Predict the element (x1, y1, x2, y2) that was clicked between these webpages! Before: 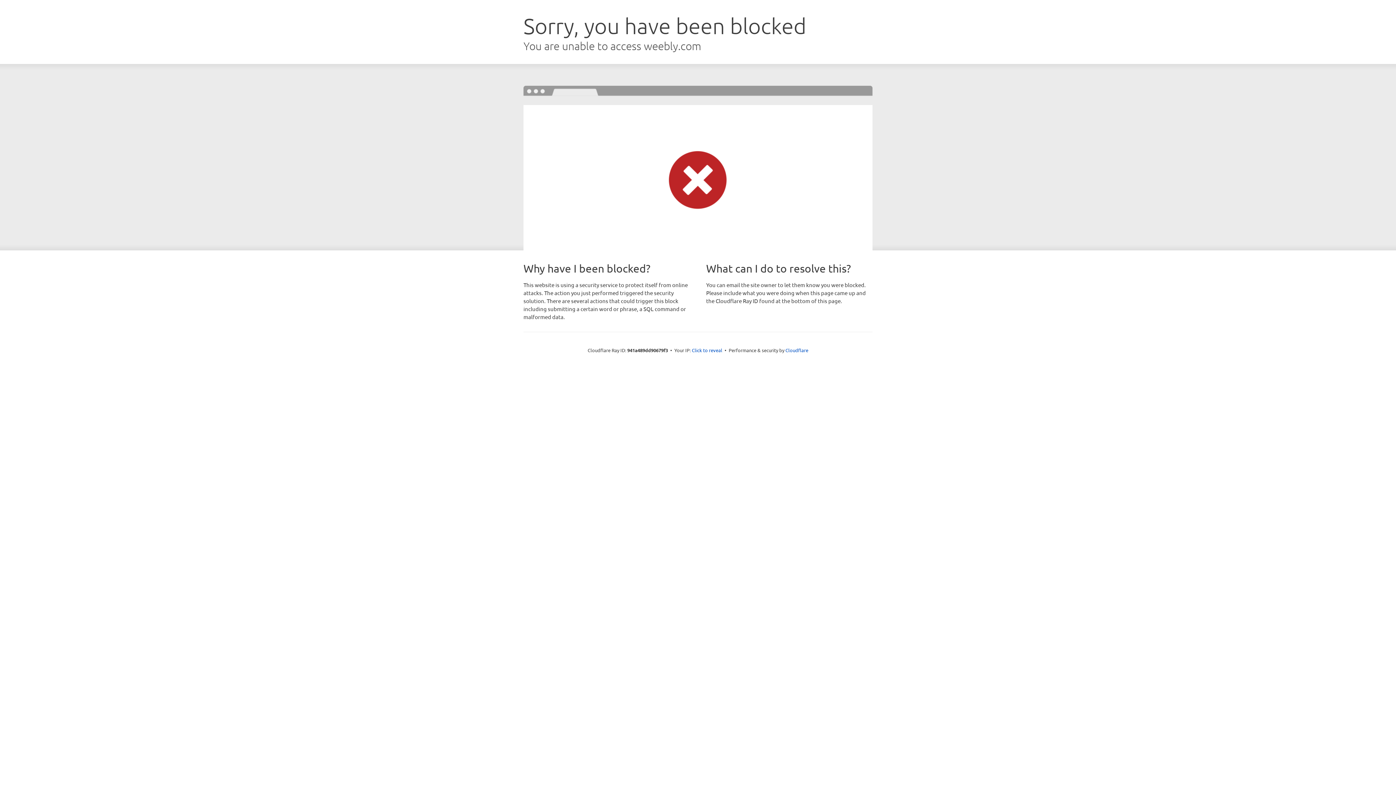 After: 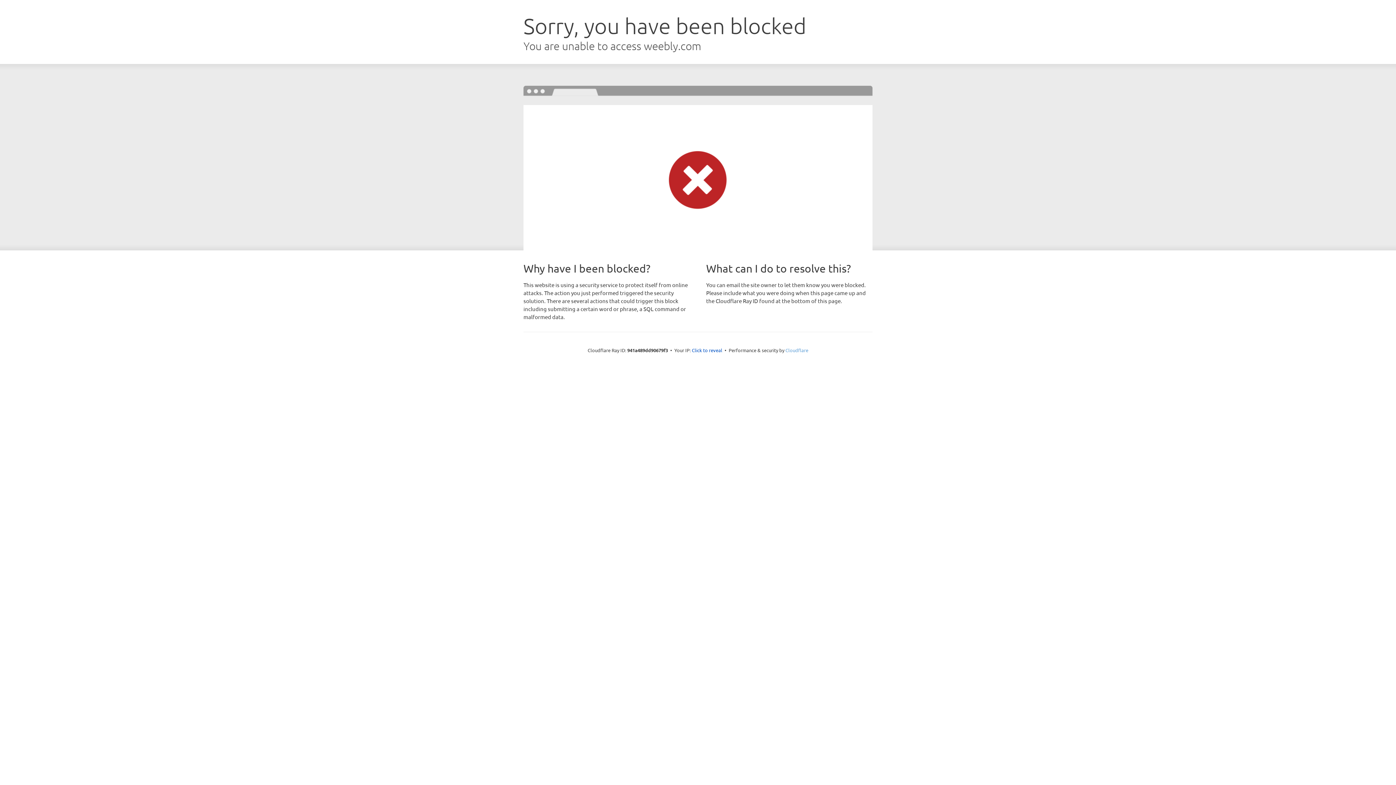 Action: bbox: (785, 347, 808, 353) label: Cloudflare